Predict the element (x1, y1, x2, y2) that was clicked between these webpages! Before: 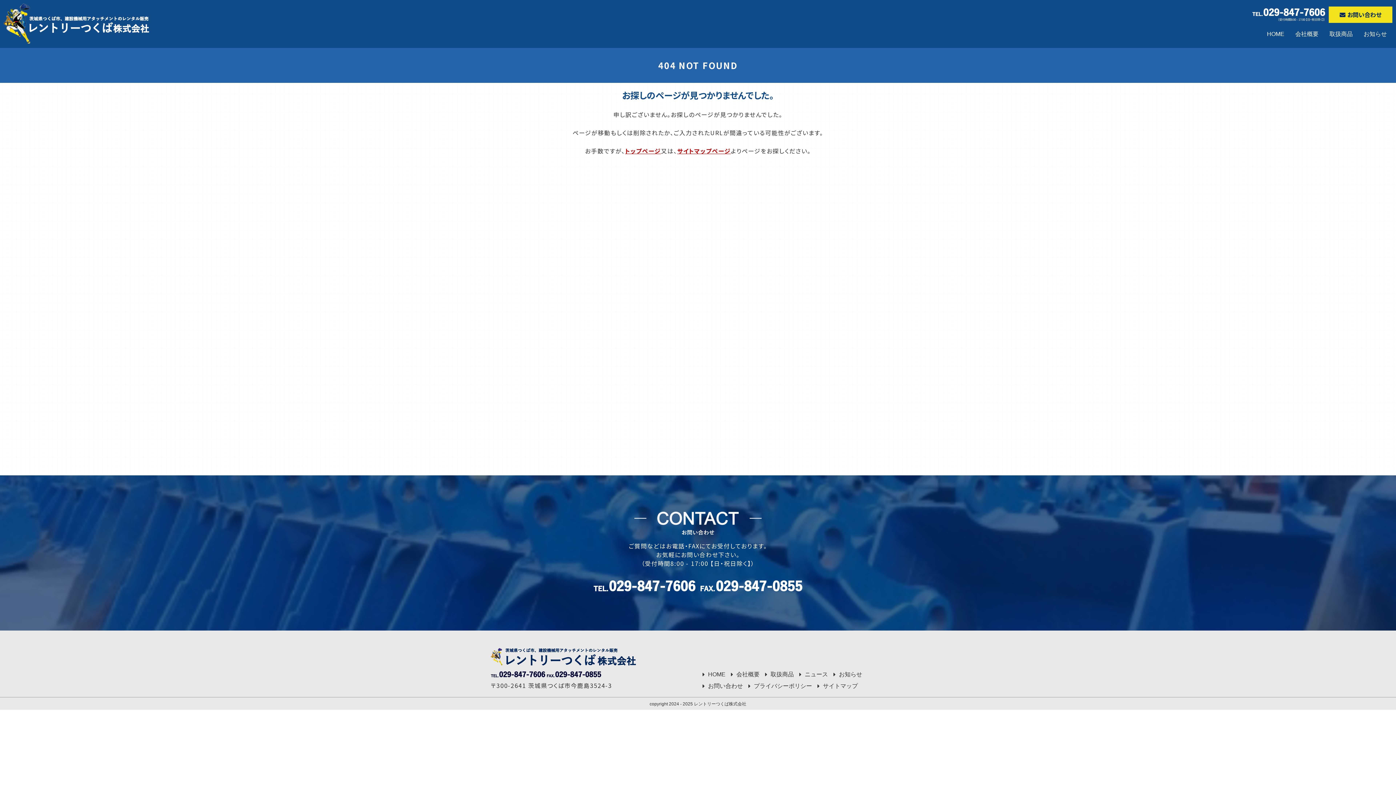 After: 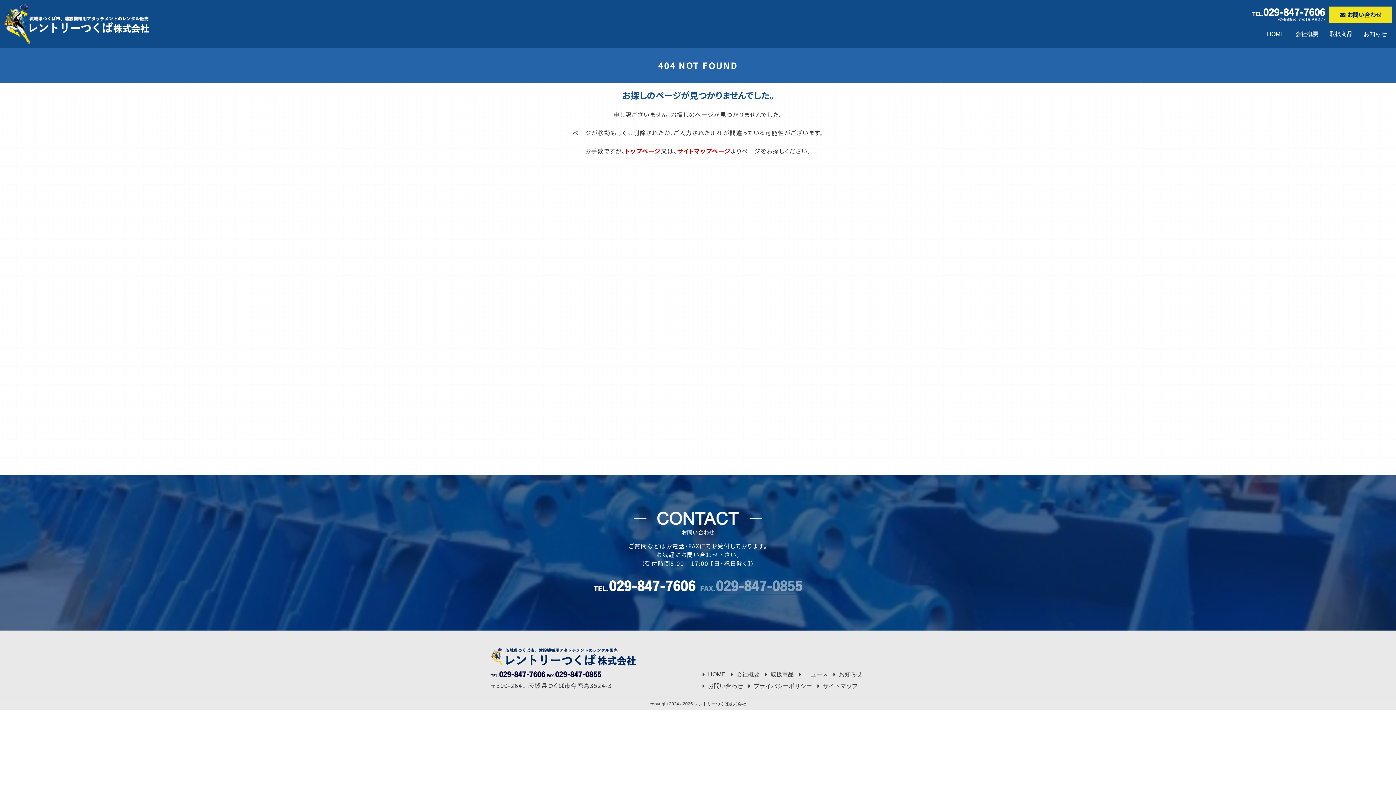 Action: bbox: (698, 578, 804, 594)